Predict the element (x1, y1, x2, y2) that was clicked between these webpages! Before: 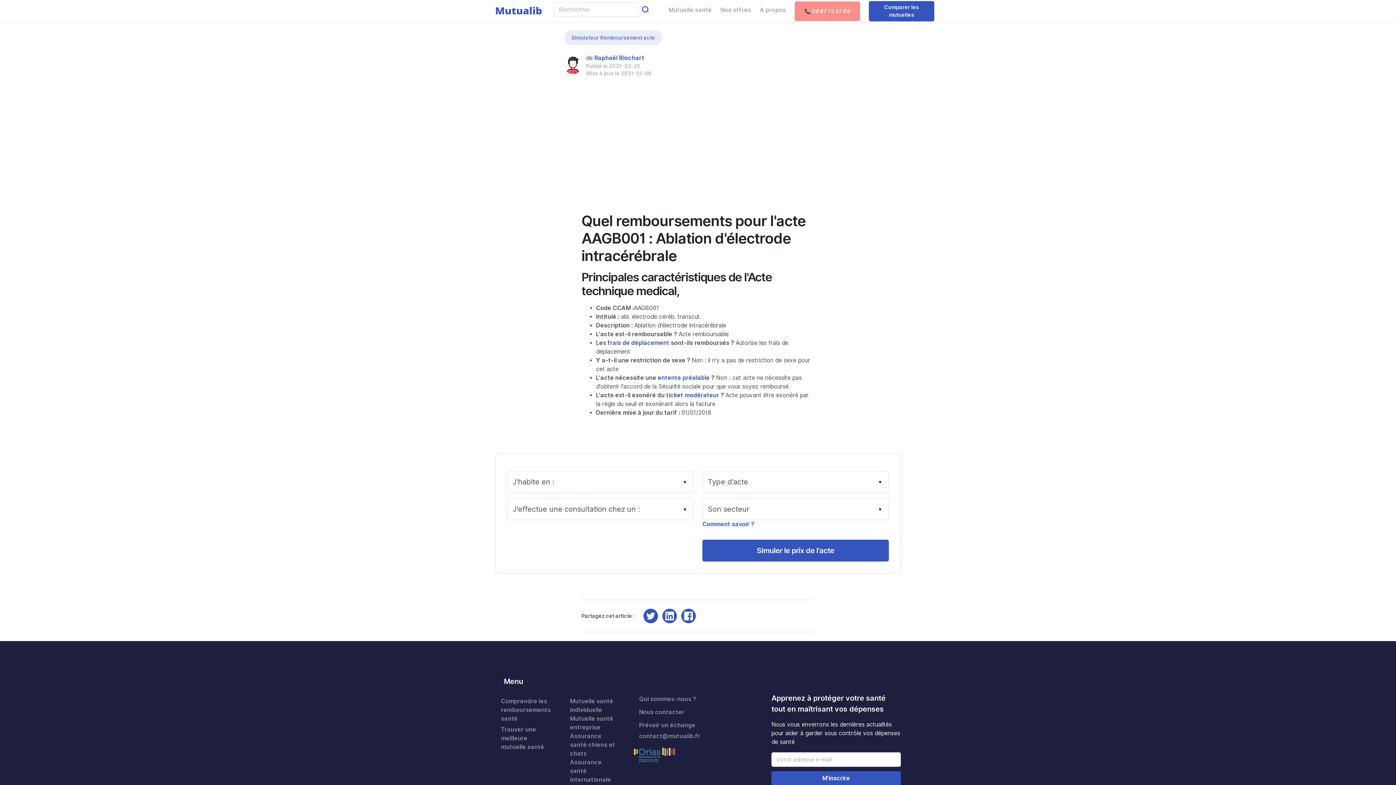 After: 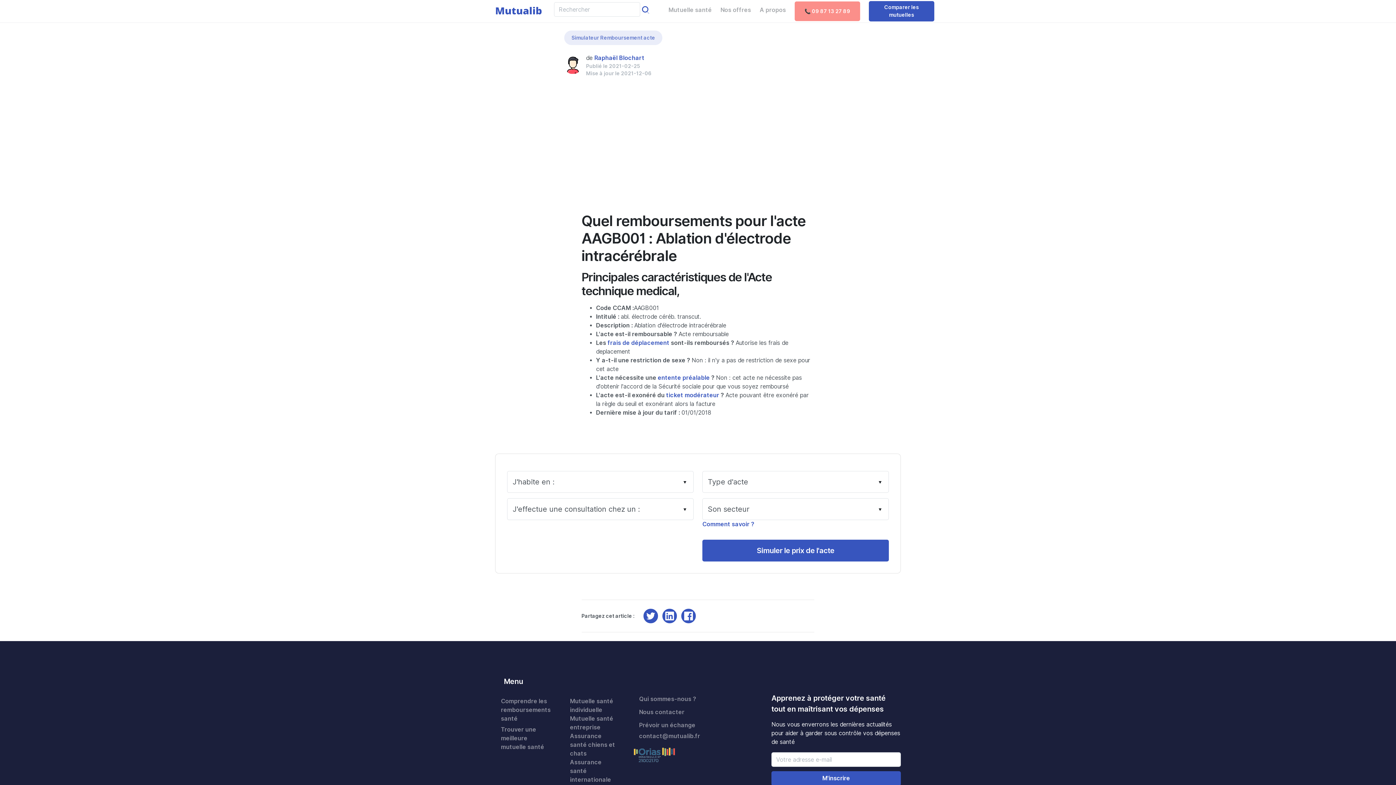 Action: bbox: (794, 1, 860, 21) label: 📞 09 87 13 27 89